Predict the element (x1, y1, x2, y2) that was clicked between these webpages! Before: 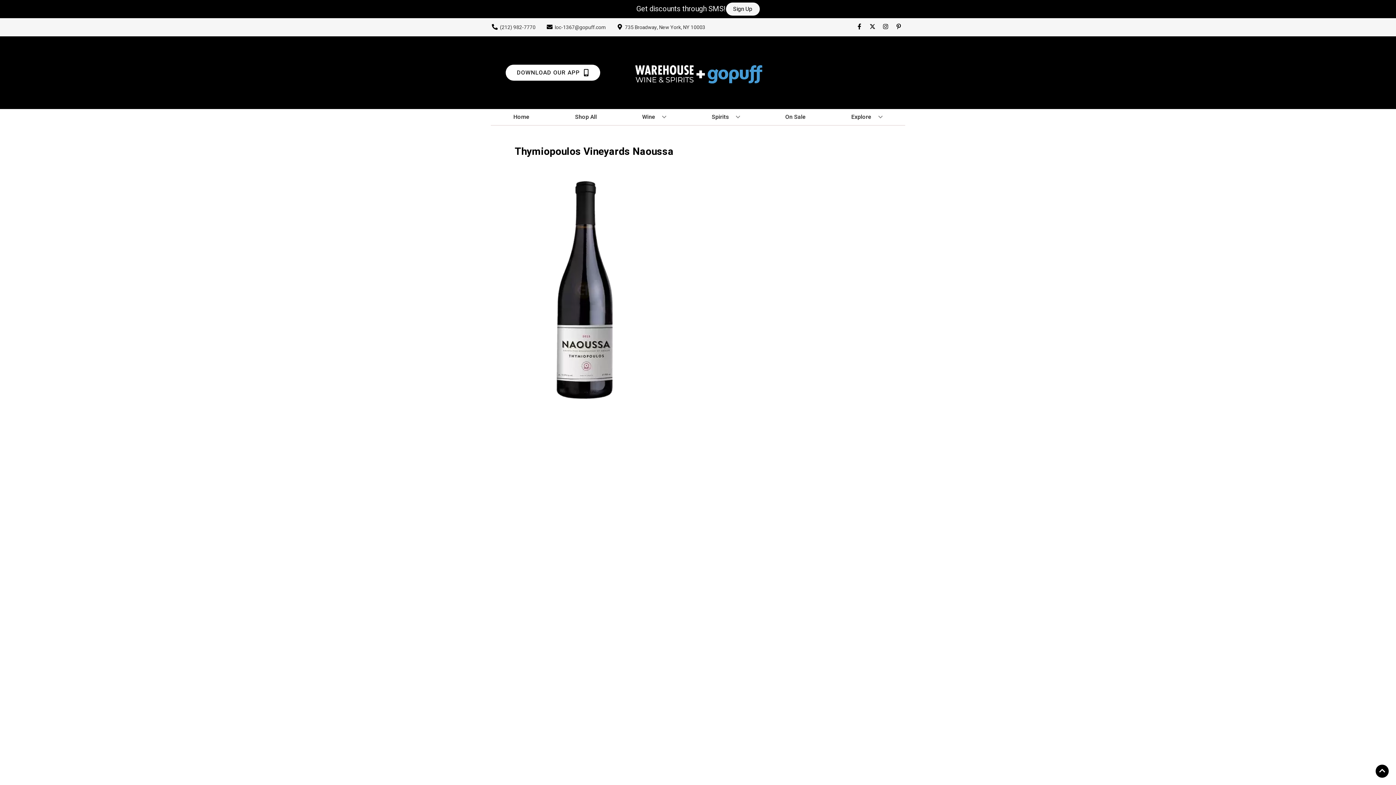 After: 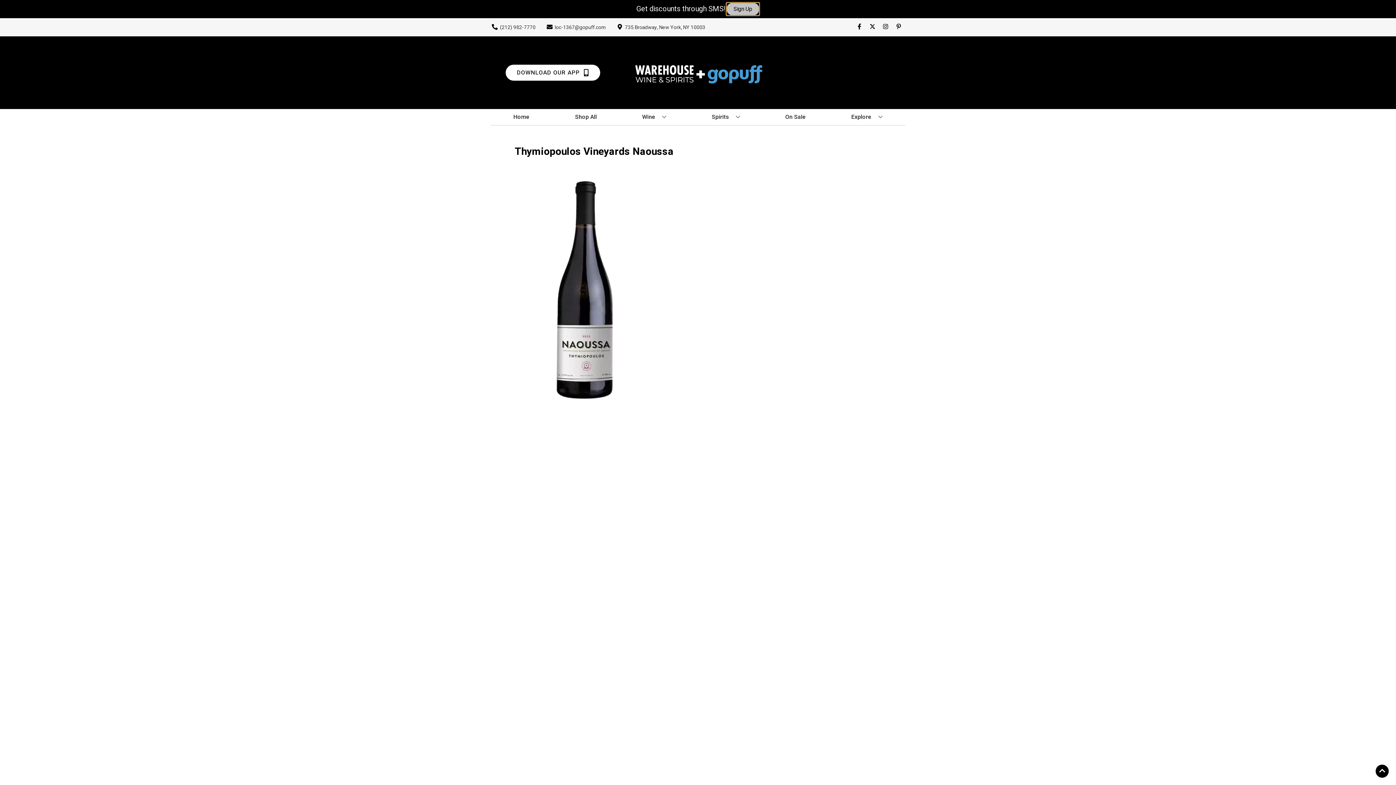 Action: bbox: (726, 2, 759, 15) label: Sign Up